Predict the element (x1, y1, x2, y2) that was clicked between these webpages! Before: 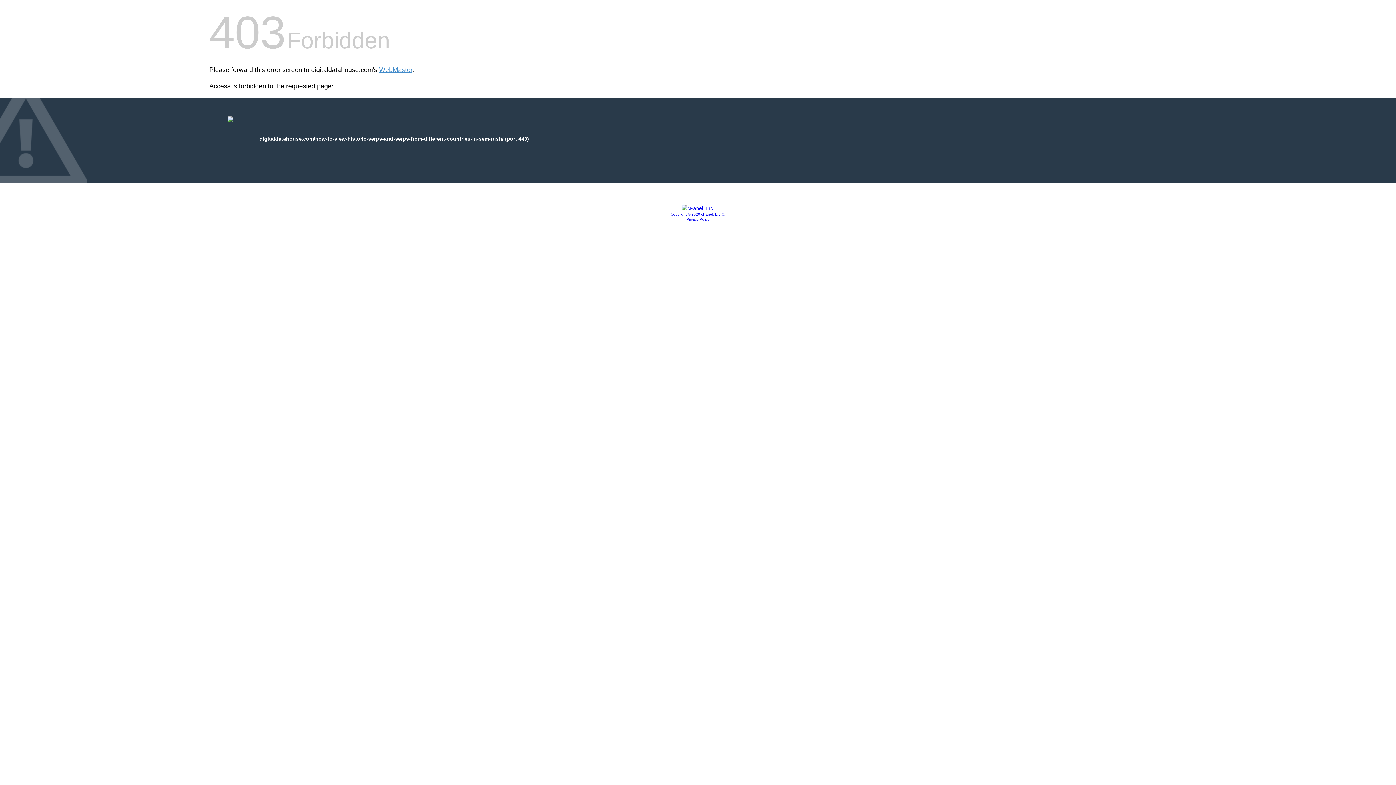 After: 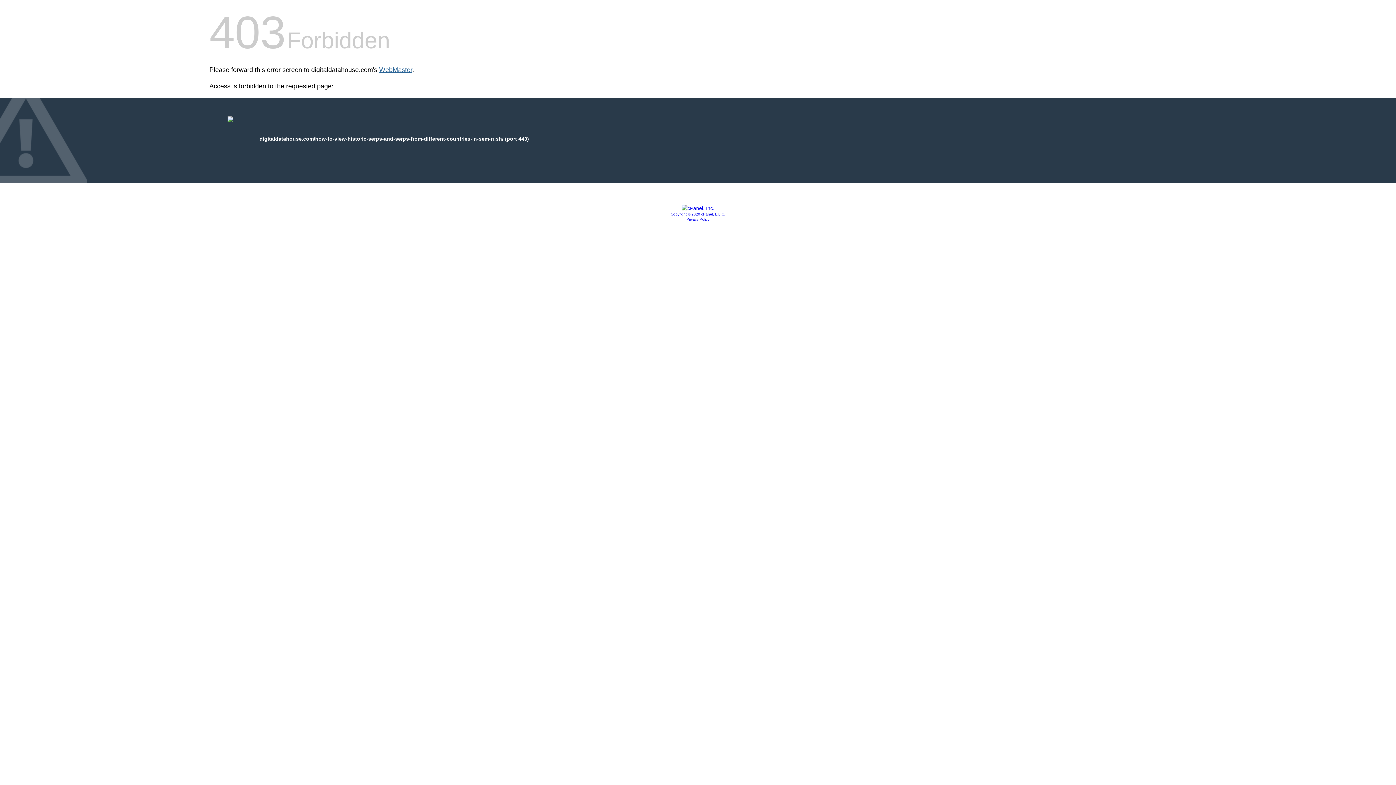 Action: label: WebMaster bbox: (379, 66, 412, 73)